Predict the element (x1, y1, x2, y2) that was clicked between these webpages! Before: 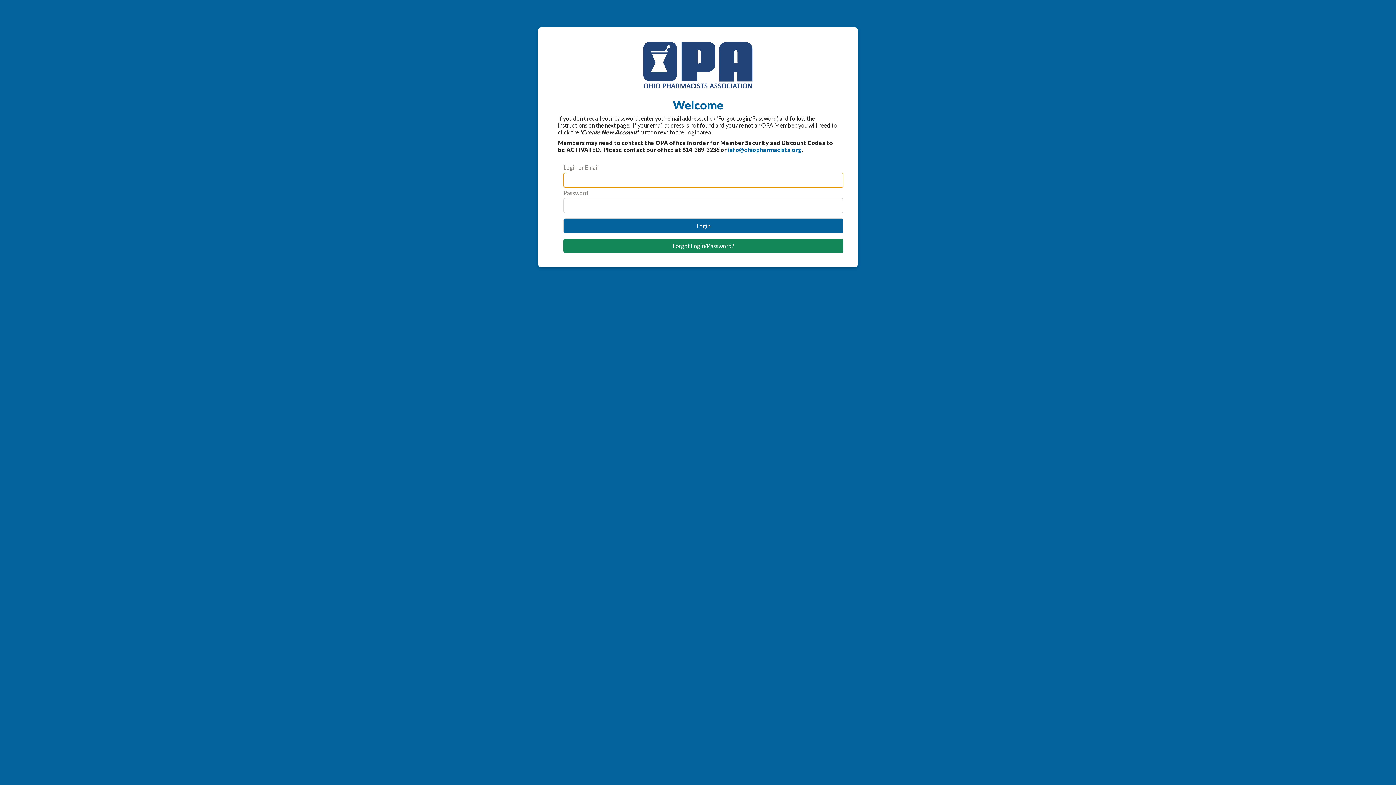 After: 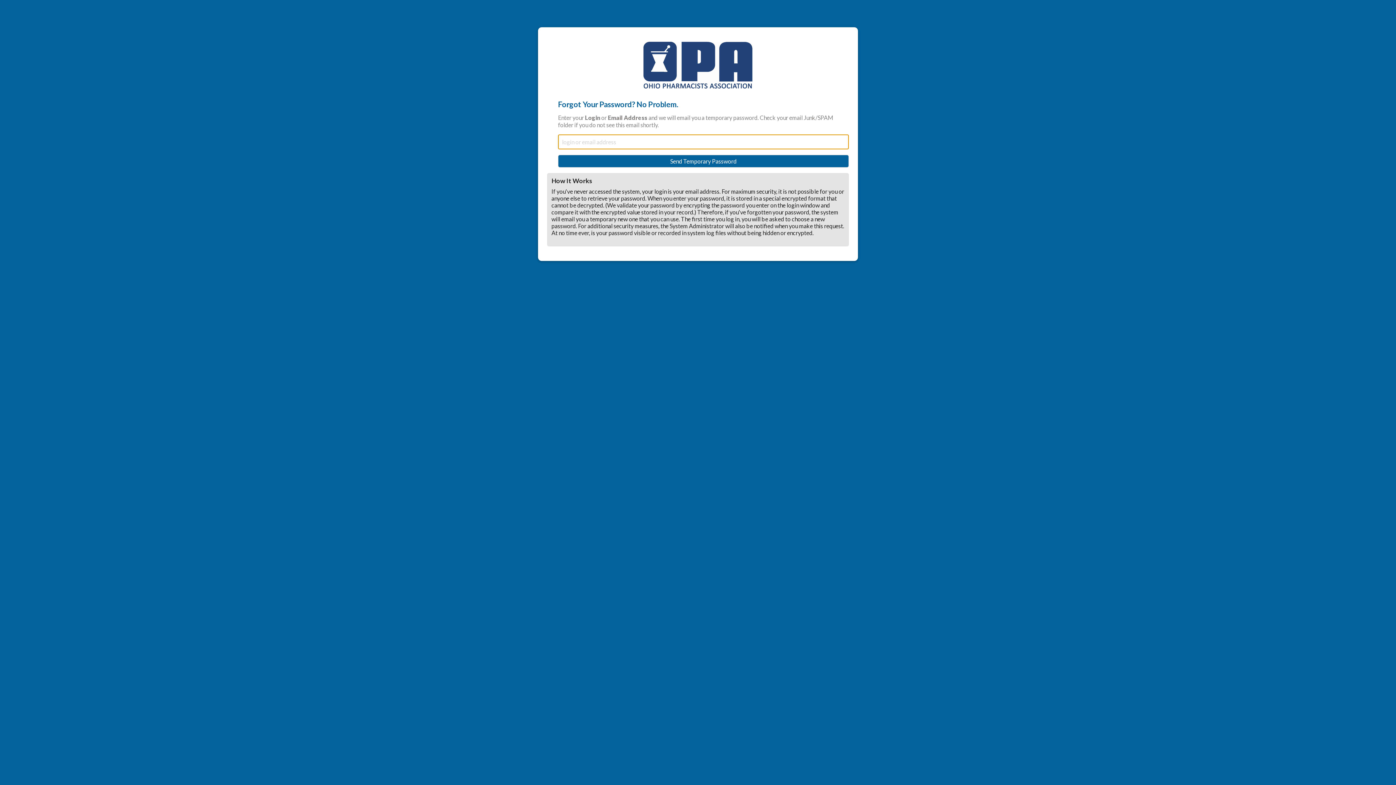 Action: bbox: (672, 242, 734, 249) label: Forgot Login/Password?